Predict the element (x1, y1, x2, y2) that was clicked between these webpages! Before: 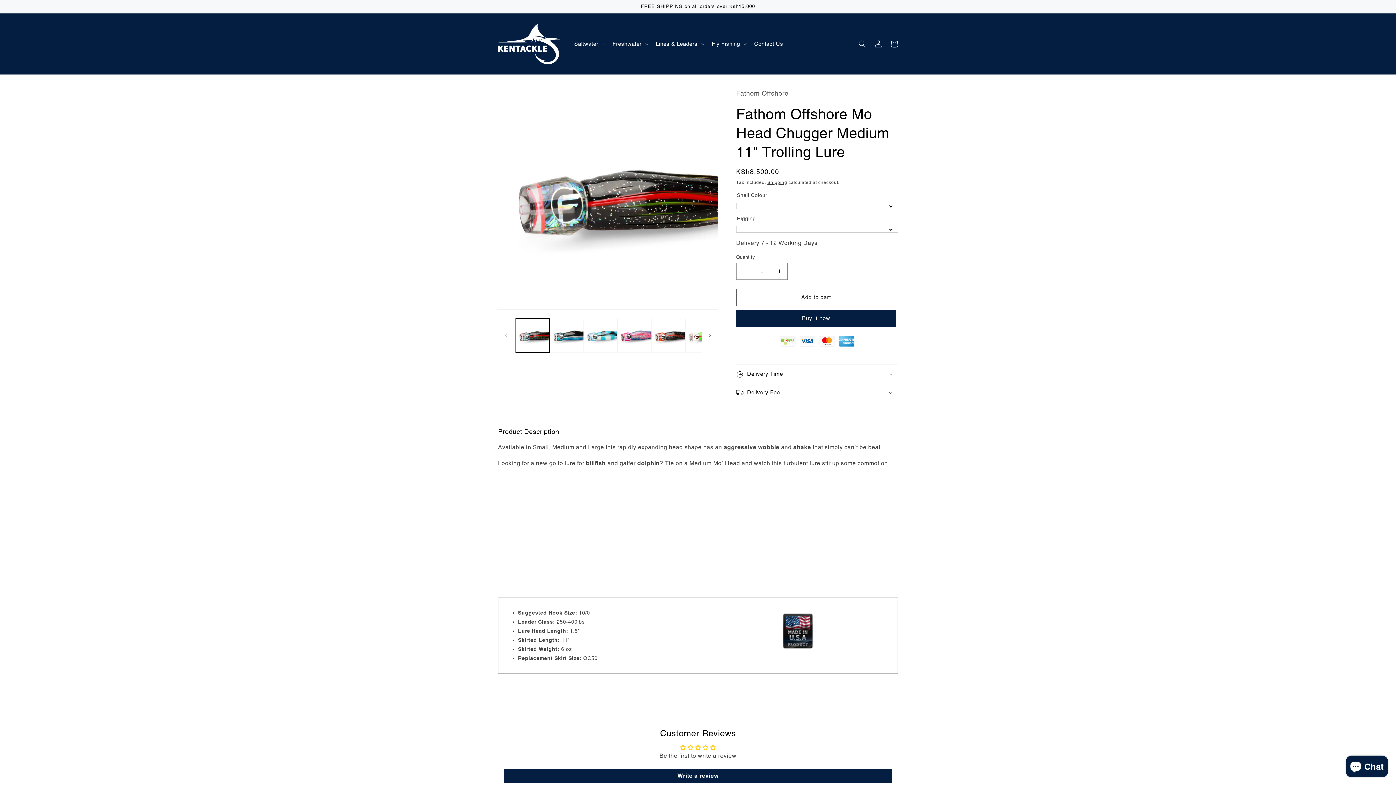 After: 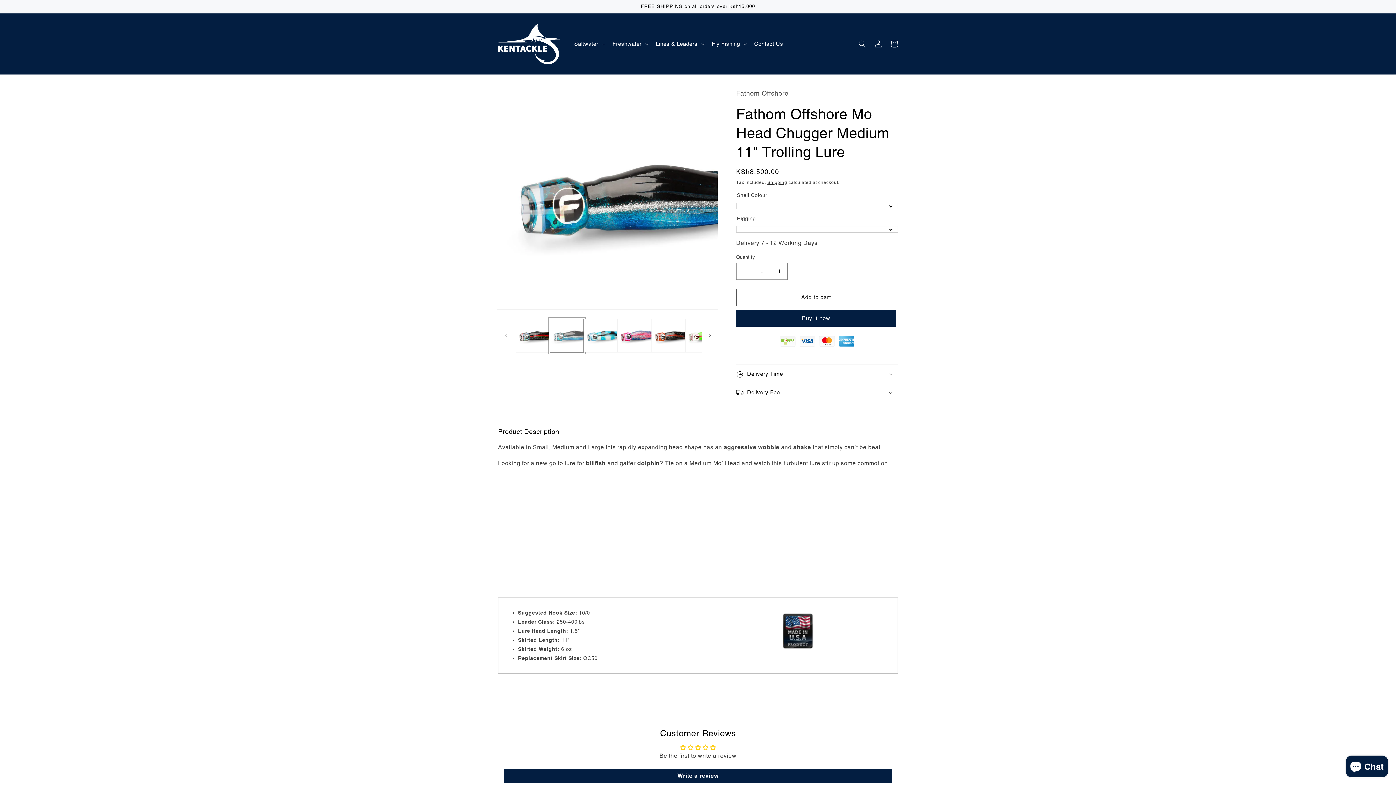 Action: label: Load image 2 in gallery view bbox: (549, 318, 583, 352)